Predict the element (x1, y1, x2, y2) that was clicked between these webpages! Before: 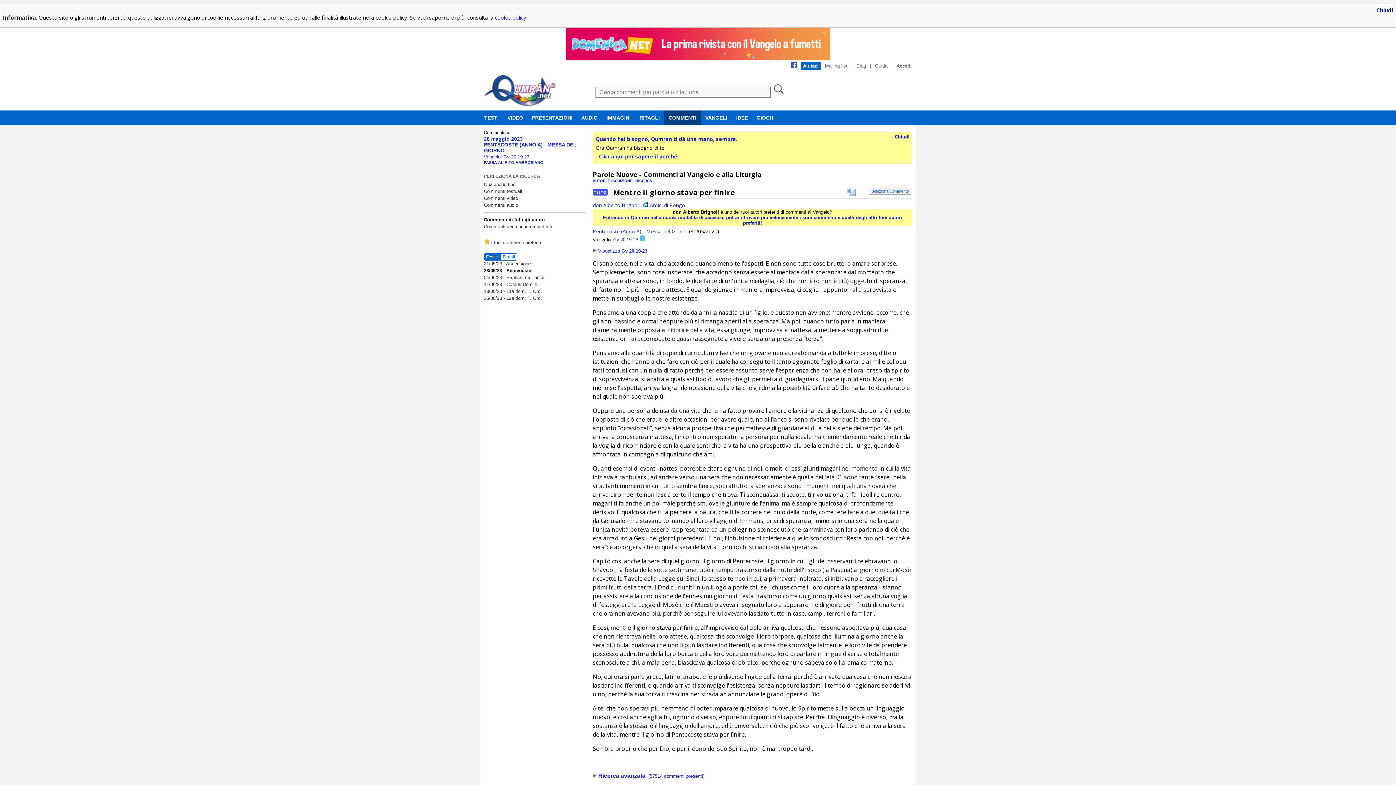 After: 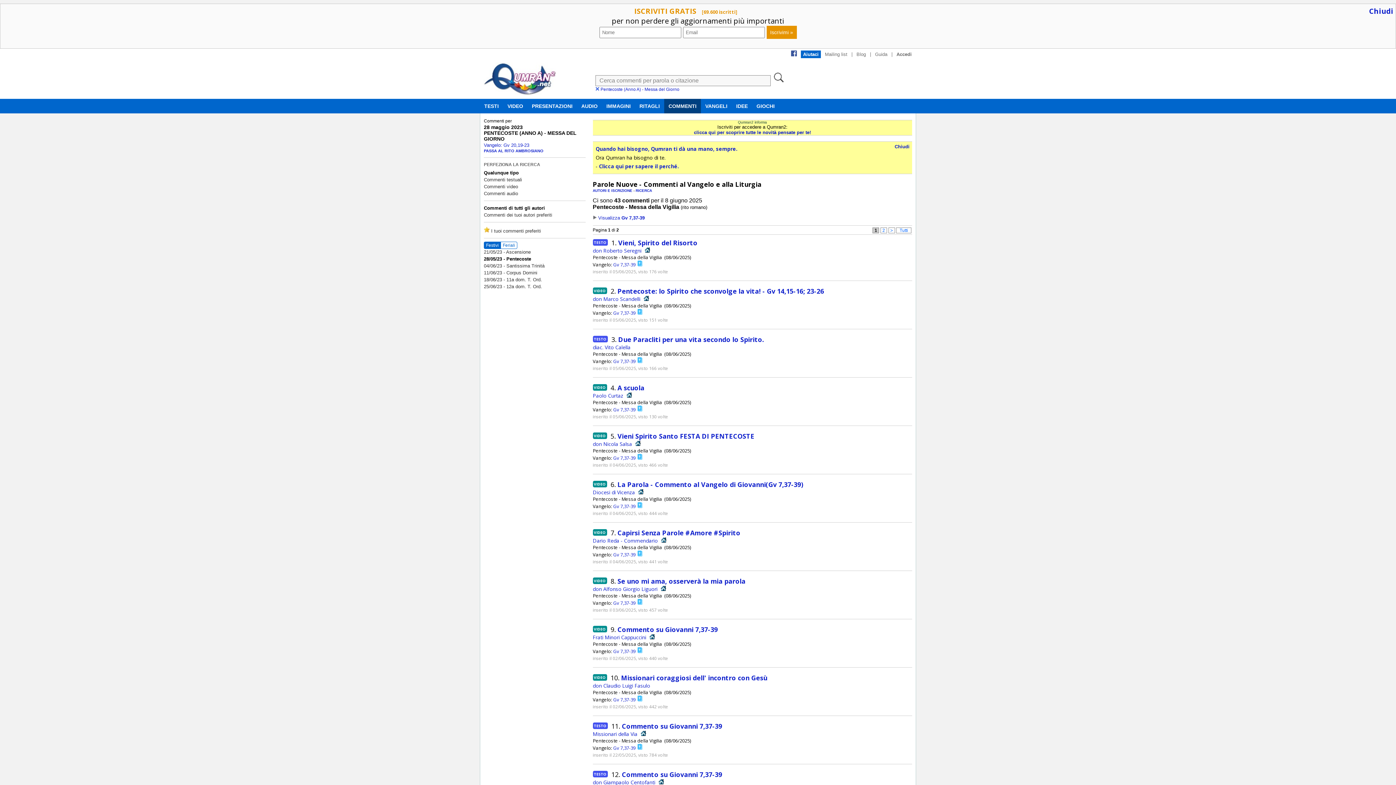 Action: label: 28 maggio 2023
PENTECOSTE (ANNO A) - MESSA DEL GIORNO bbox: (484, 136, 576, 153)